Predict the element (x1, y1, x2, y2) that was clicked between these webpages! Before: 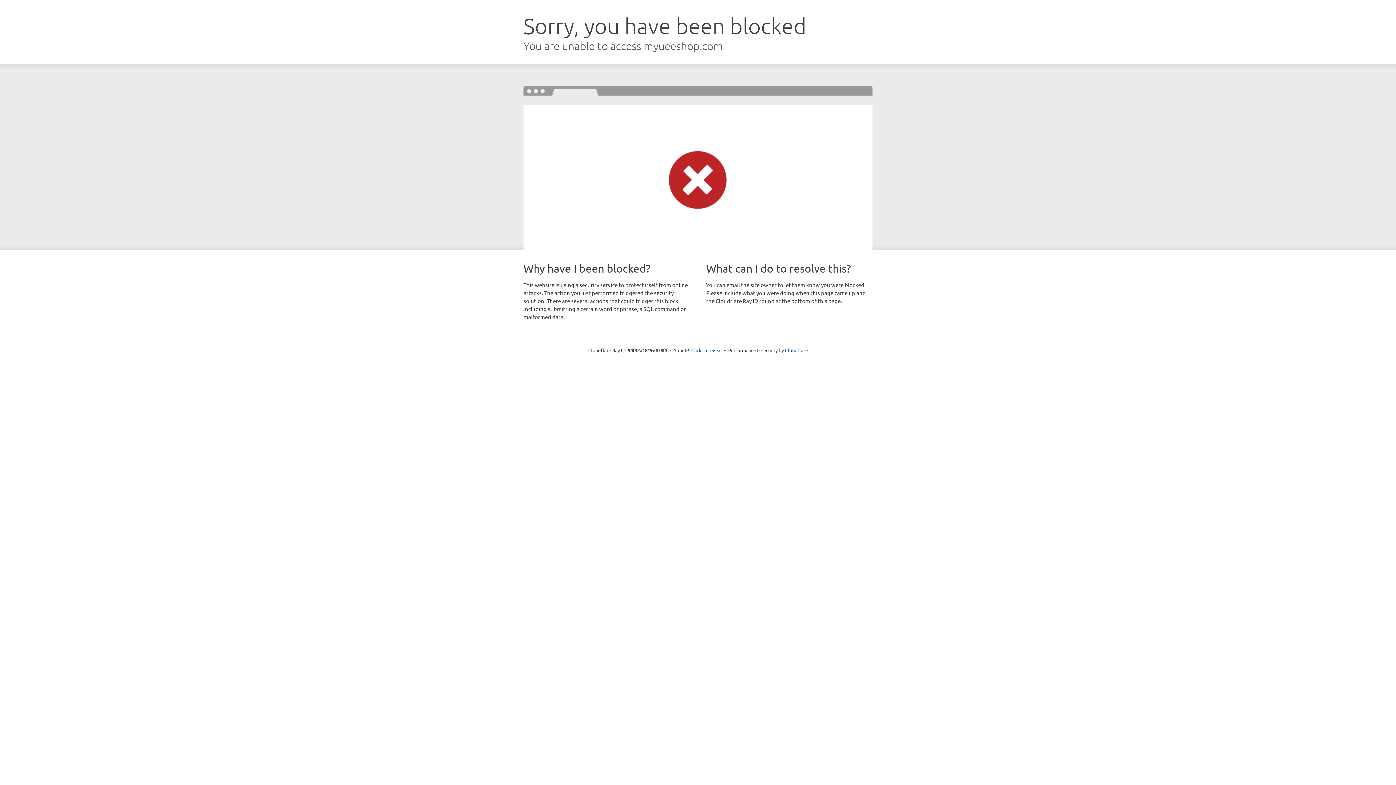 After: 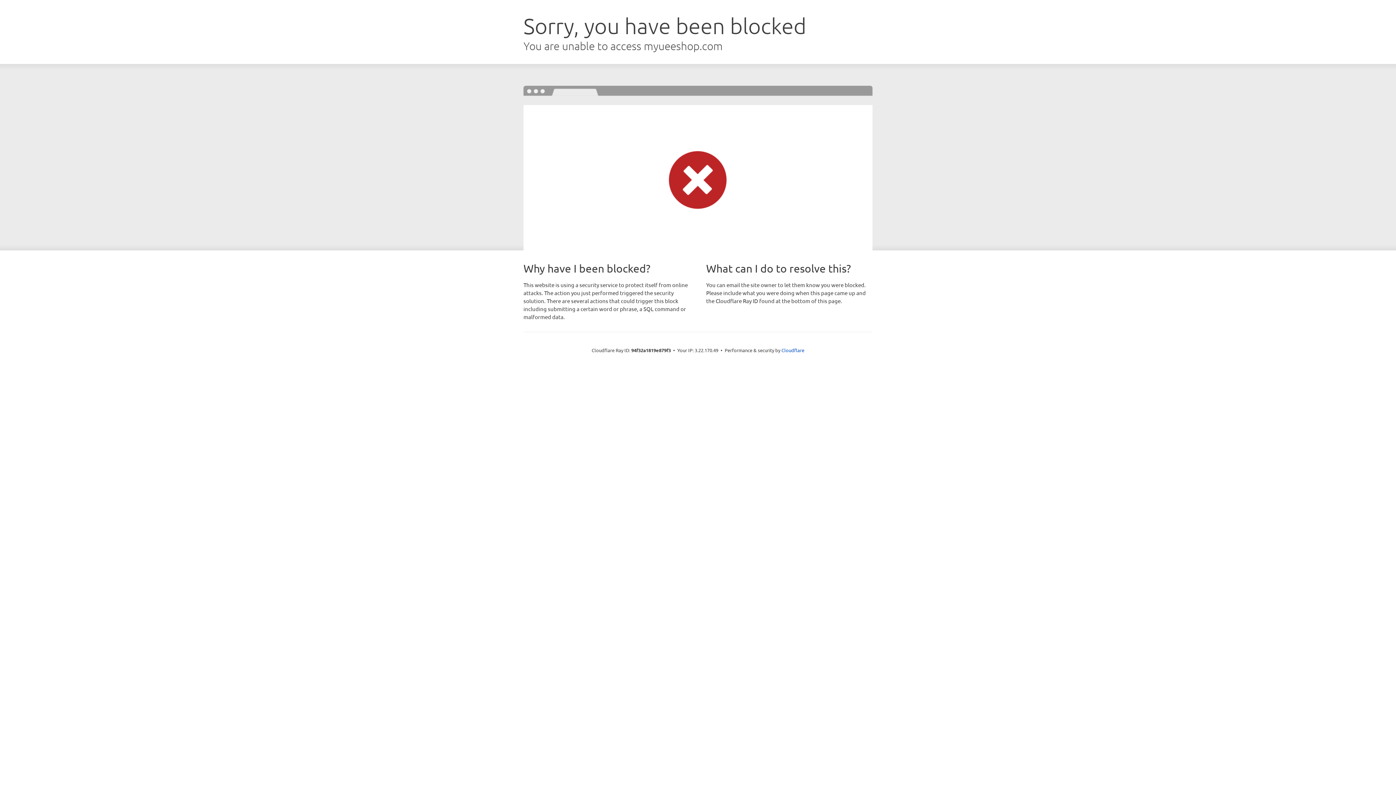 Action: label: Click to reveal bbox: (691, 346, 722, 353)